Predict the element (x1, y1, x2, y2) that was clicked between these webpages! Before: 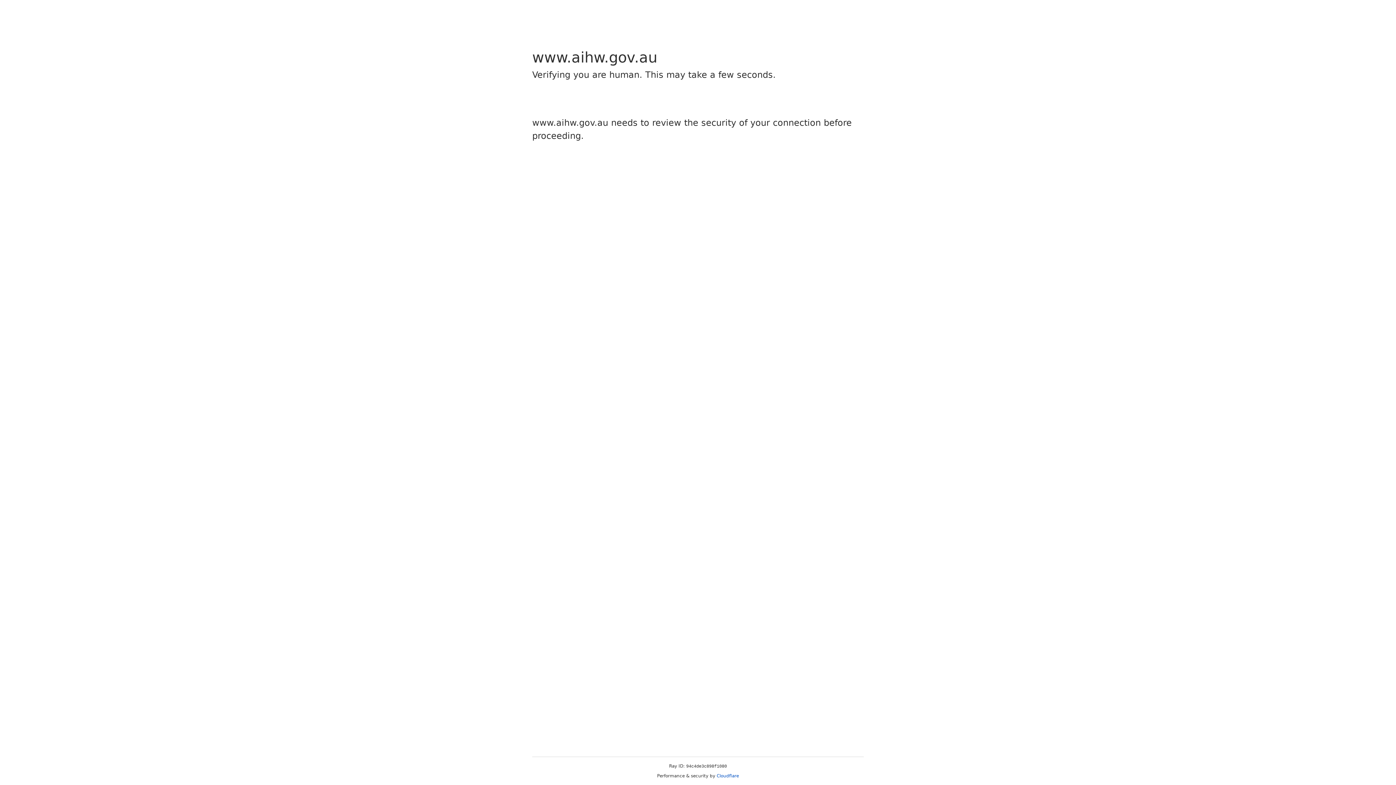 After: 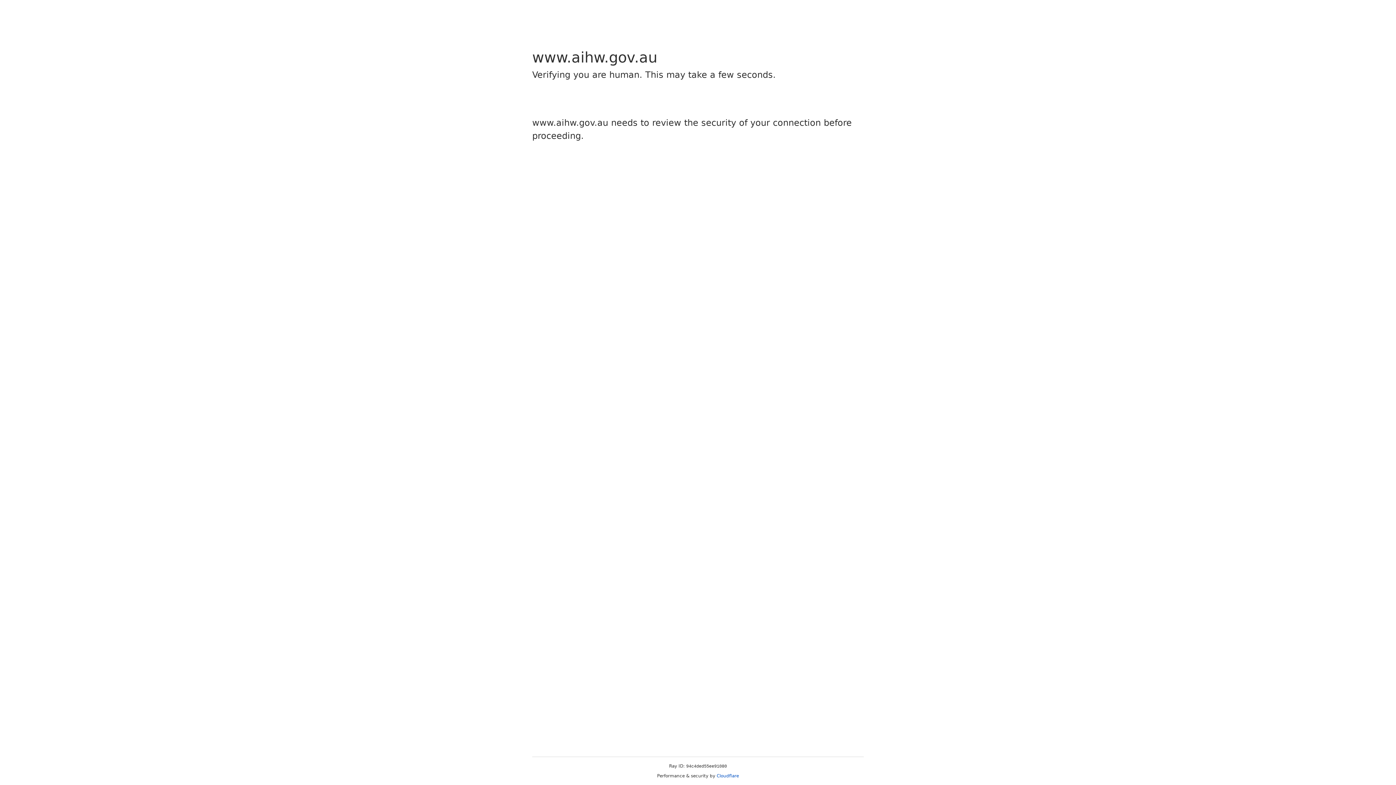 Action: label: Cloudflare bbox: (716, 773, 739, 778)